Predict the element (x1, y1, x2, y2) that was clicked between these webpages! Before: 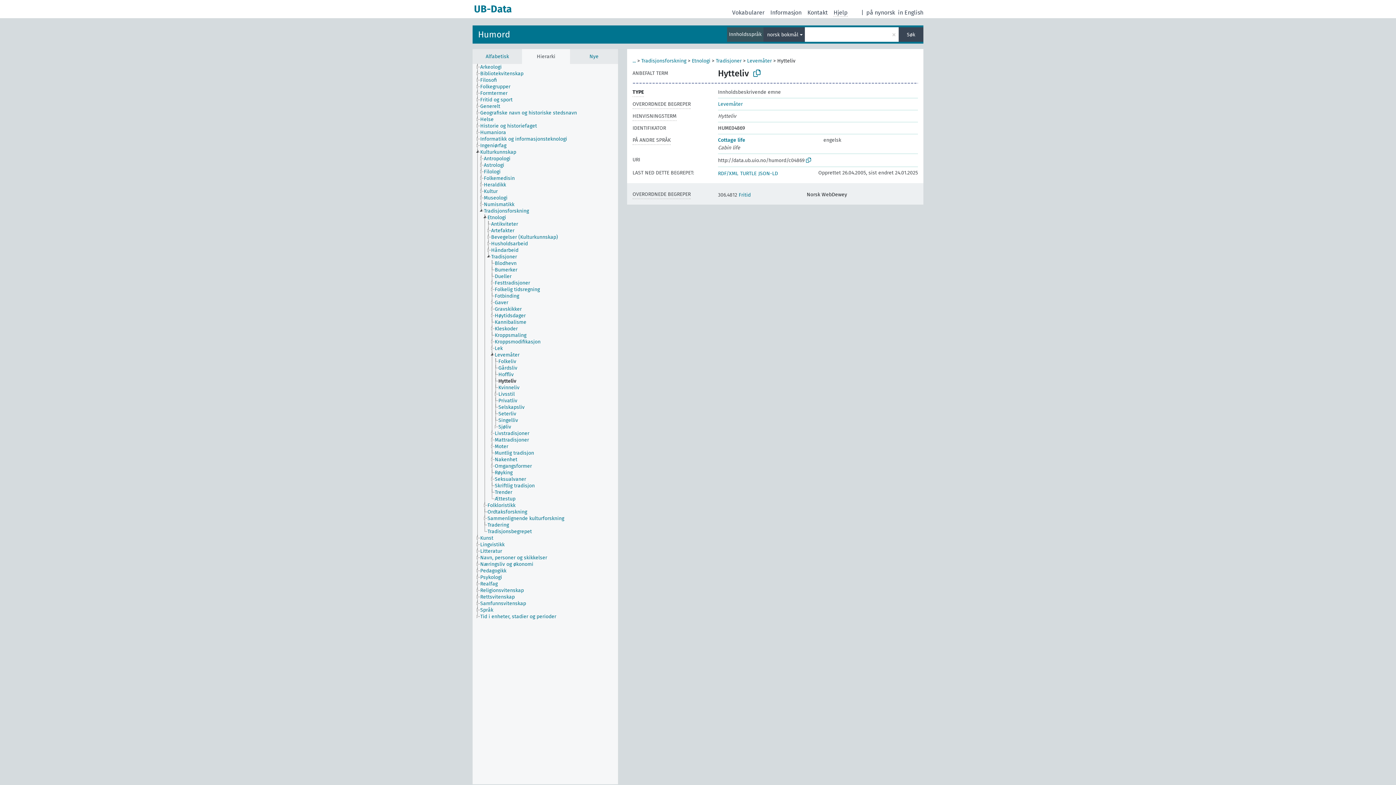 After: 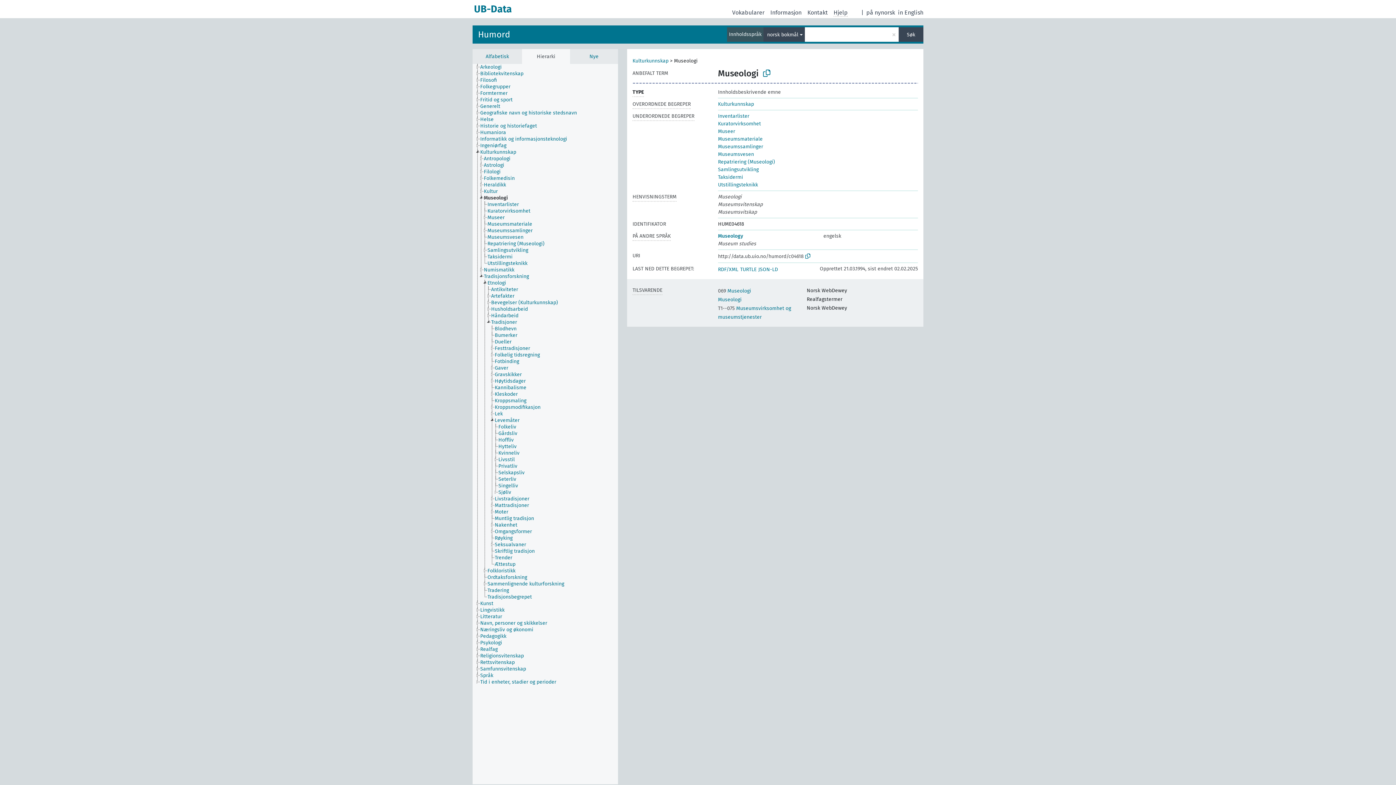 Action: label: Museologi bbox: (483, 194, 514, 201)